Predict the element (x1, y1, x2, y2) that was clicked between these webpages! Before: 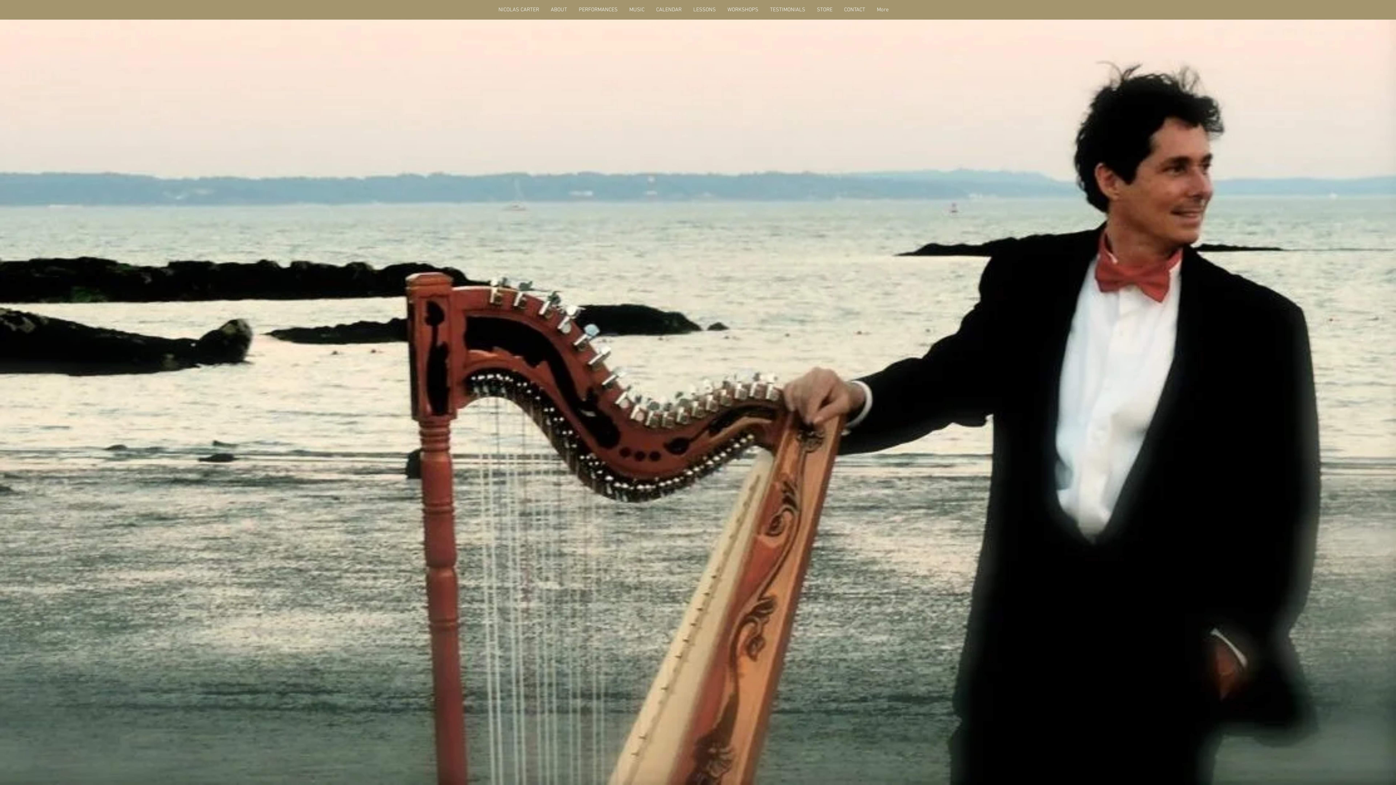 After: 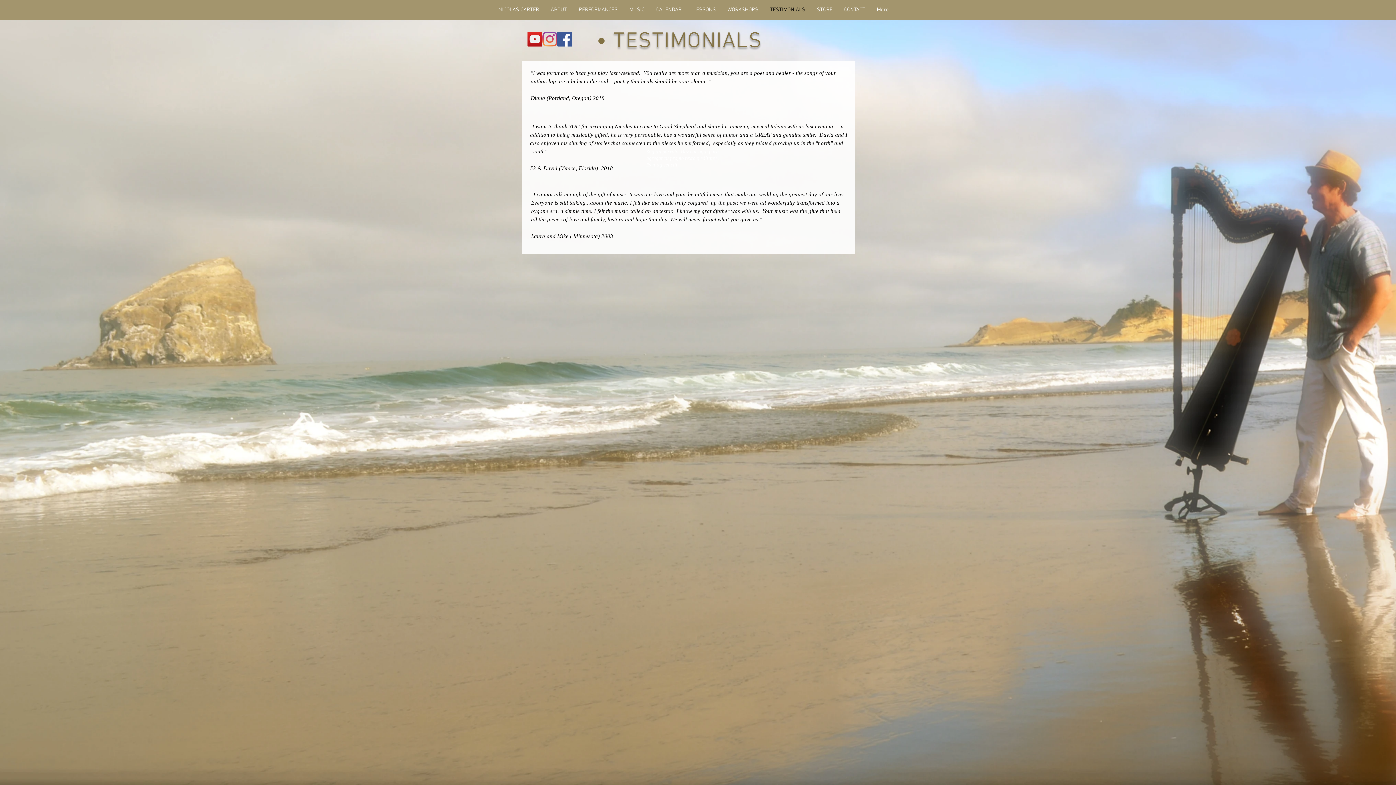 Action: bbox: (764, 6, 811, 13) label: TESTIMONIALS